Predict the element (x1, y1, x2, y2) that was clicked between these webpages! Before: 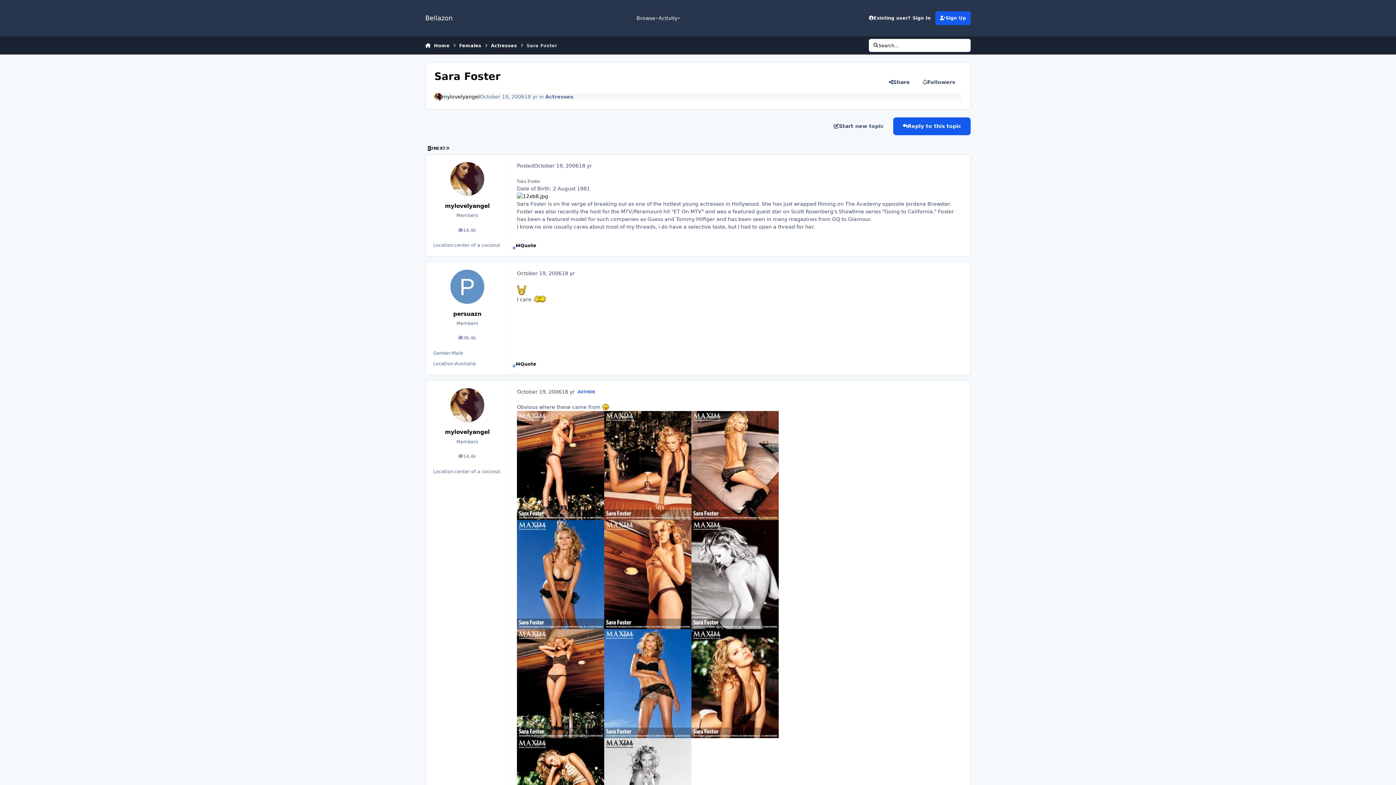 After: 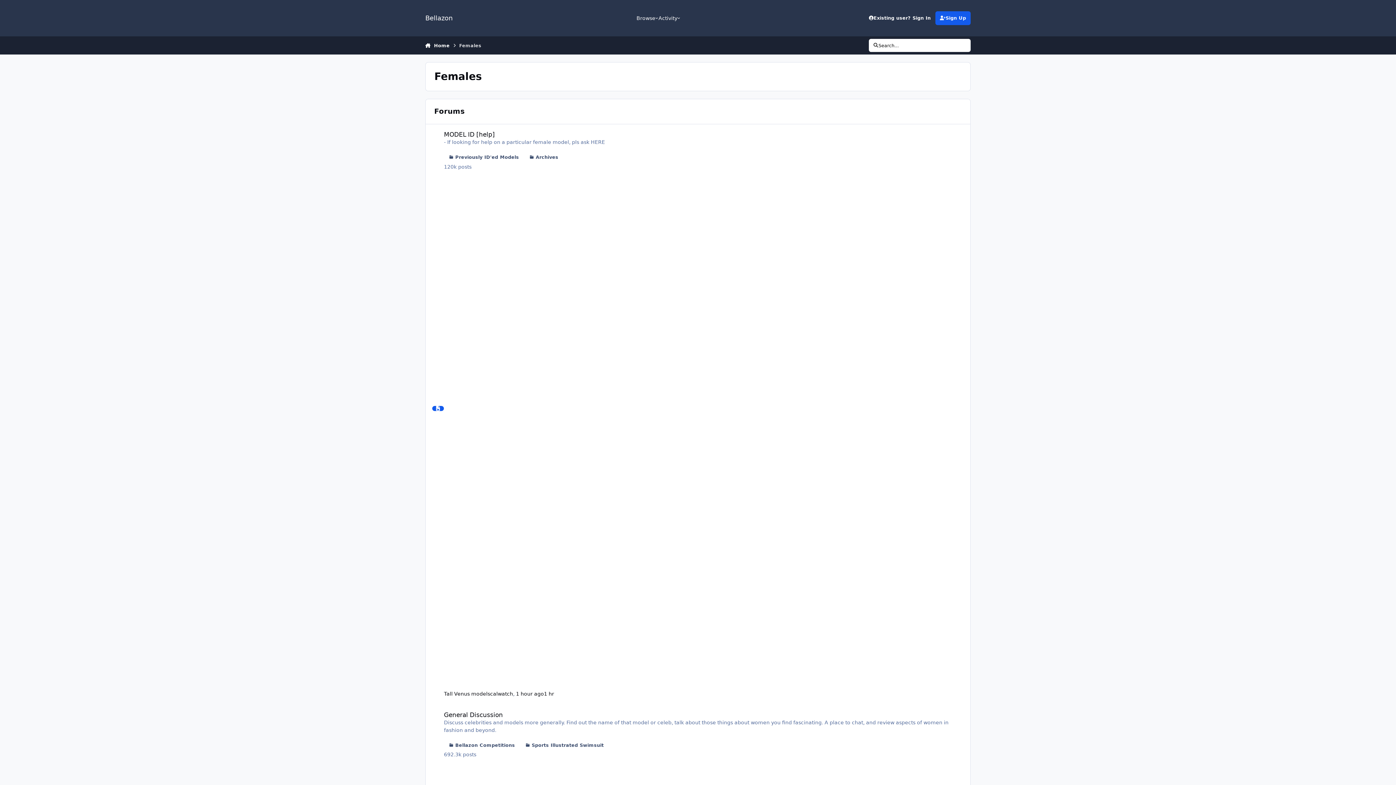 Action: label: Females bbox: (459, 38, 481, 52)